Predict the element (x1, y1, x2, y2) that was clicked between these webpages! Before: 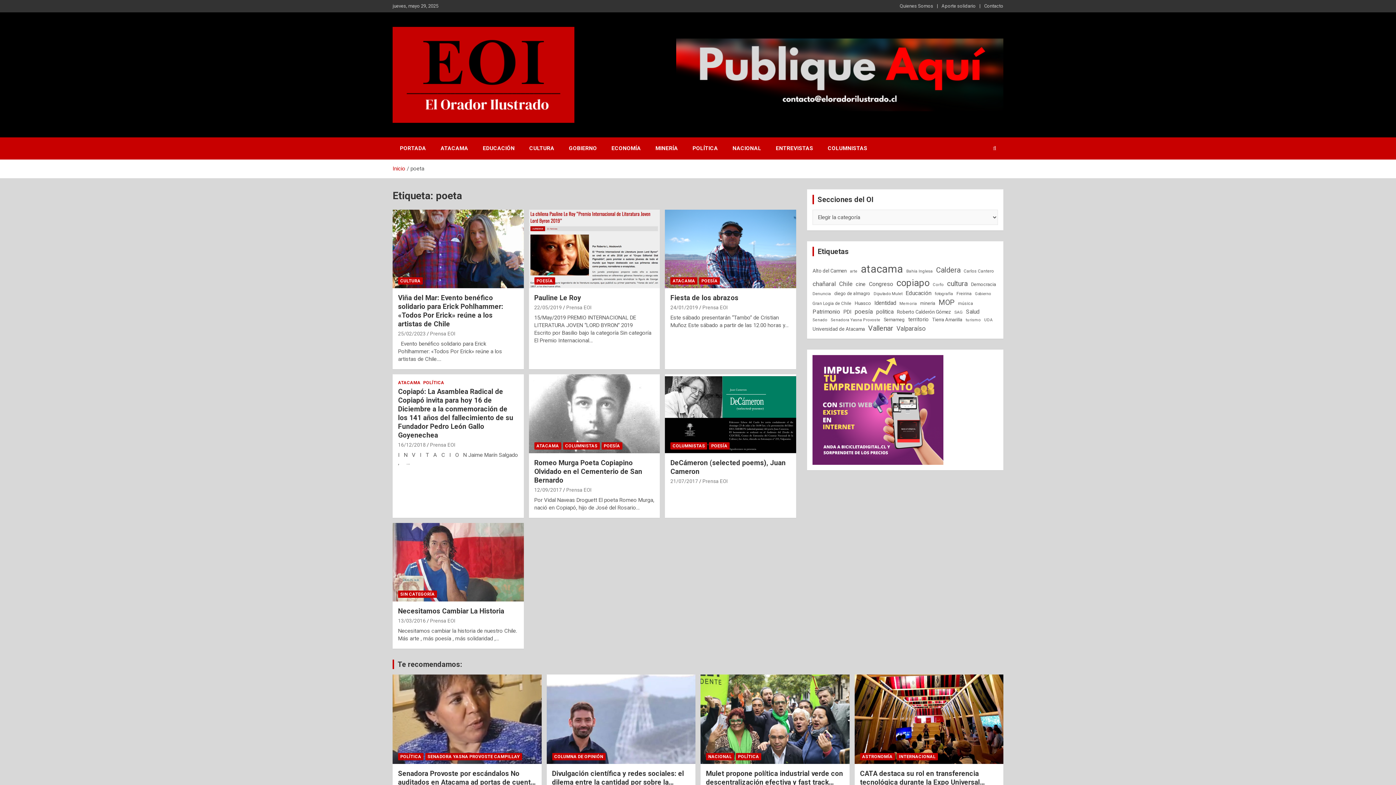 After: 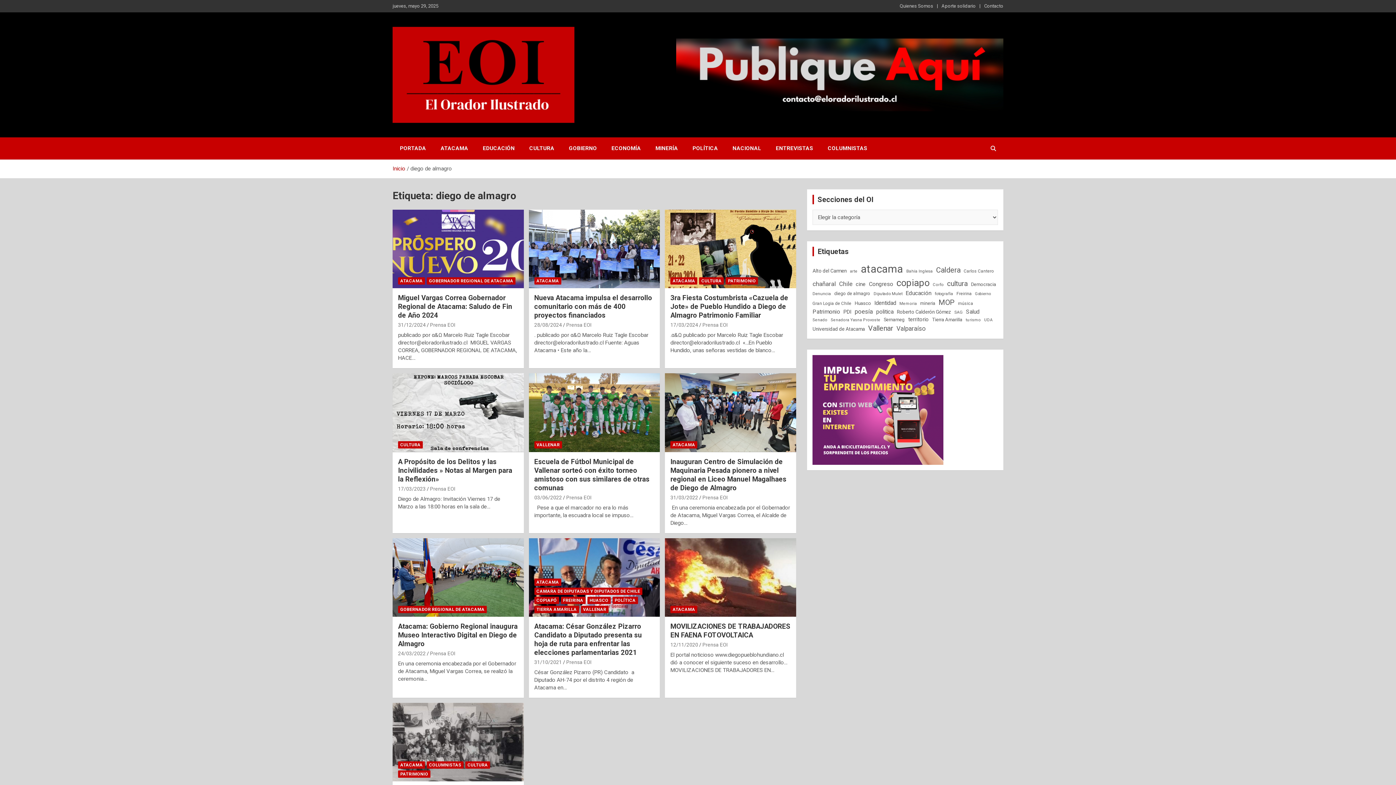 Action: bbox: (834, 287, 870, 300) label: diego de almagro (15 elementos)